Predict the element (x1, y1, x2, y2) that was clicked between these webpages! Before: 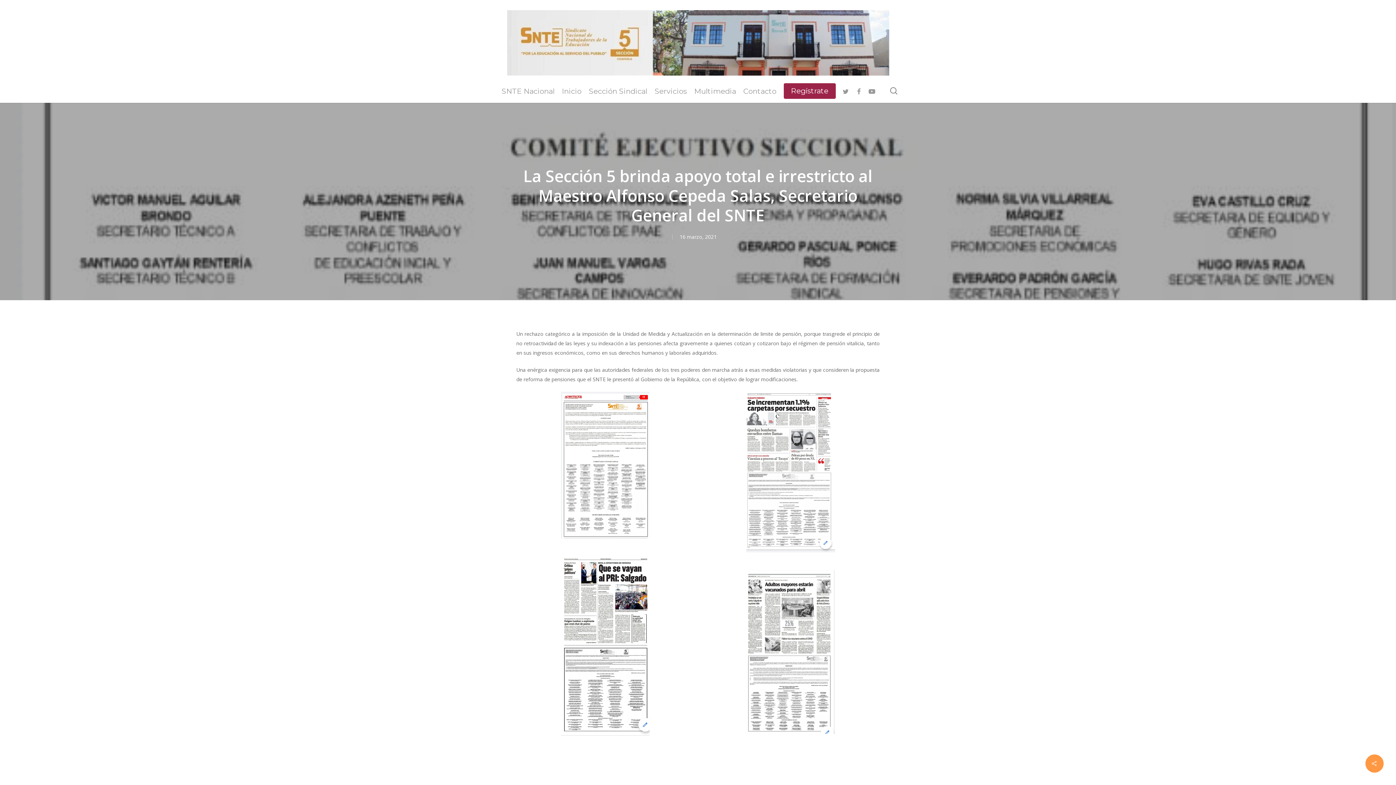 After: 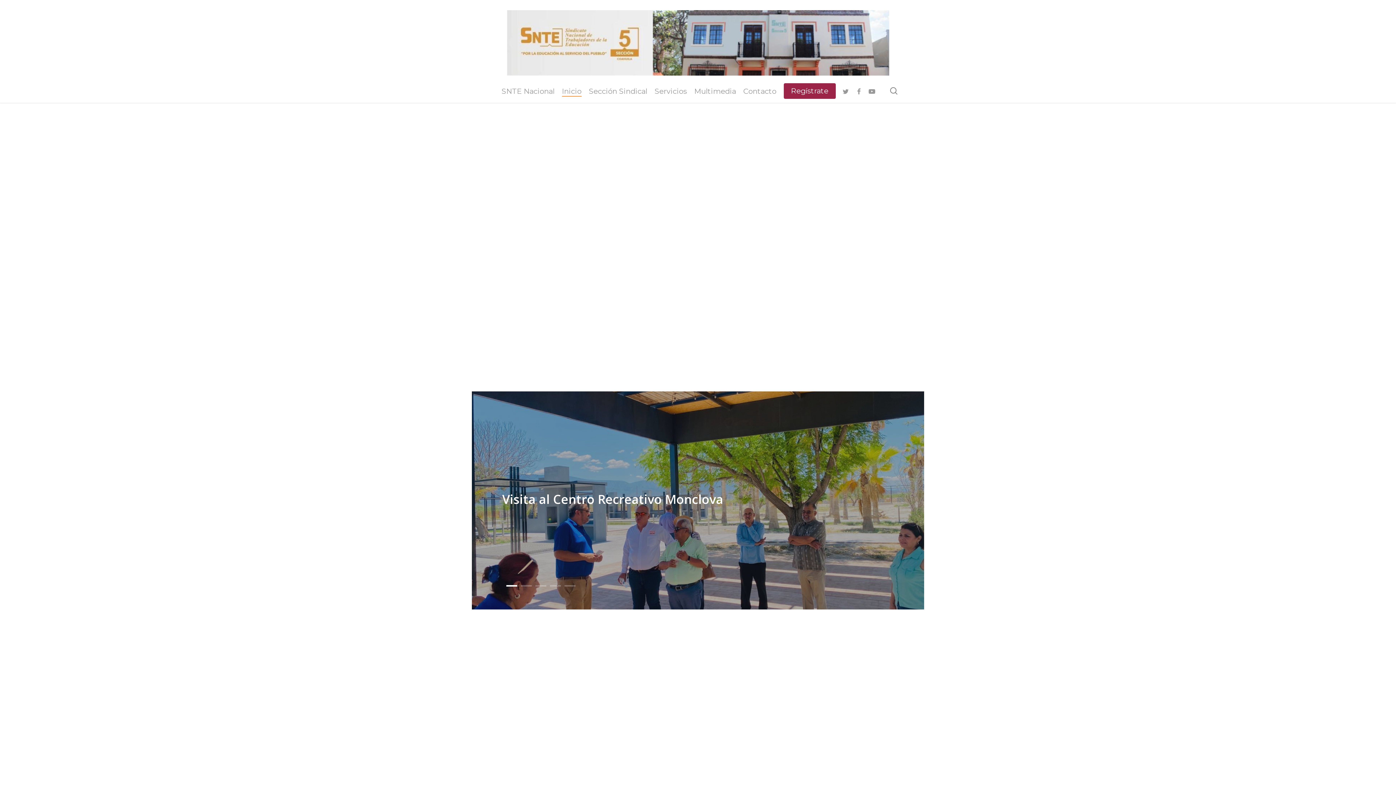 Action: bbox: (507, 10, 889, 75)